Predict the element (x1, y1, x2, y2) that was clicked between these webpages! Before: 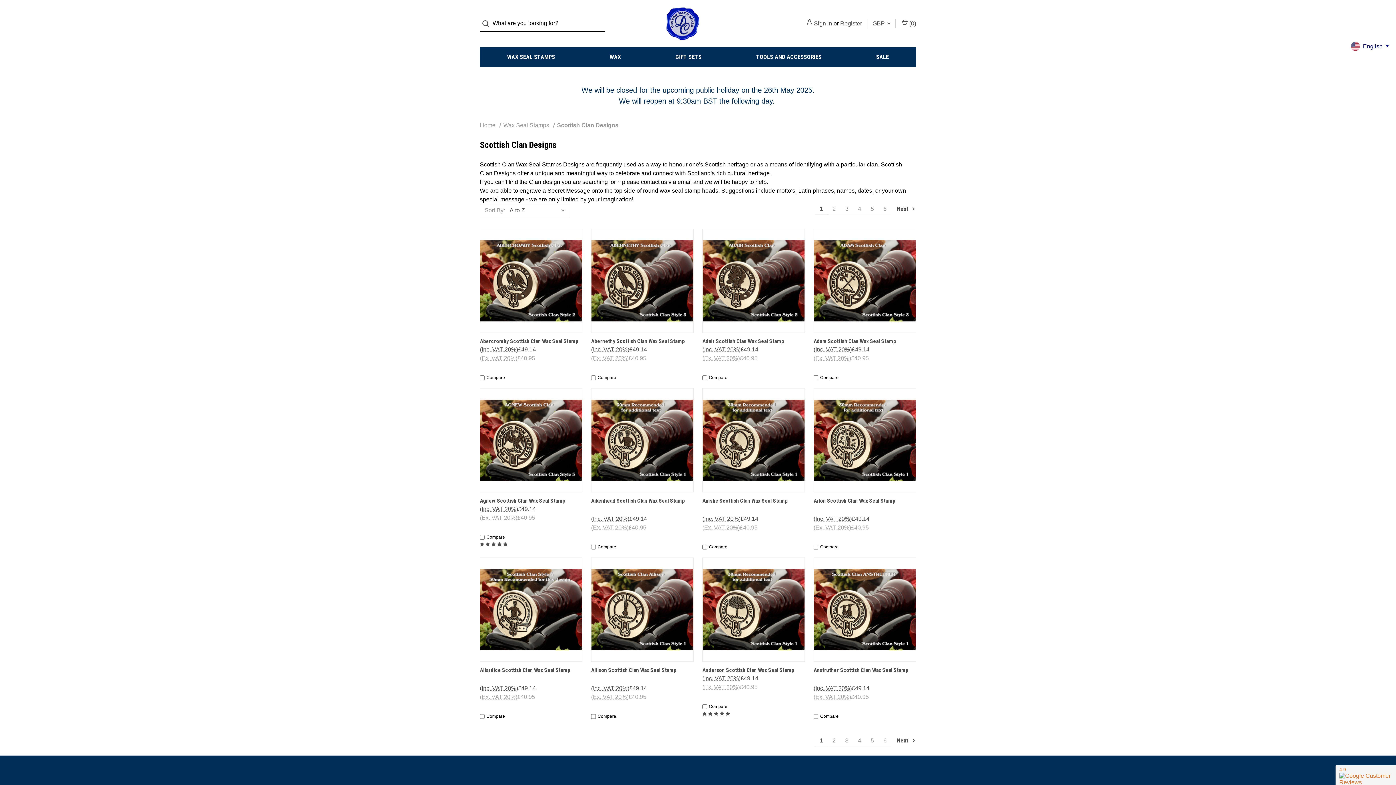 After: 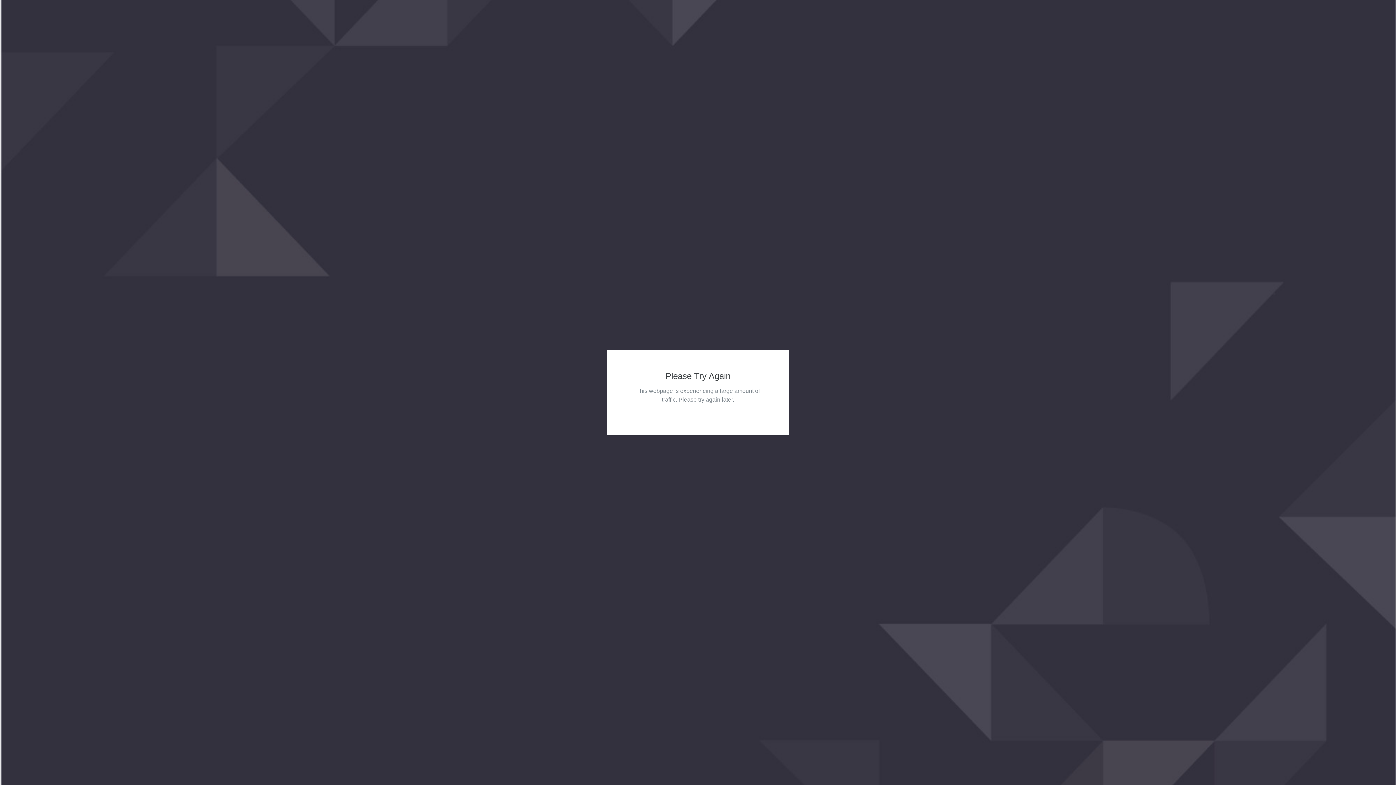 Action: label: Page 2 of 6 bbox: (828, 204, 840, 214)